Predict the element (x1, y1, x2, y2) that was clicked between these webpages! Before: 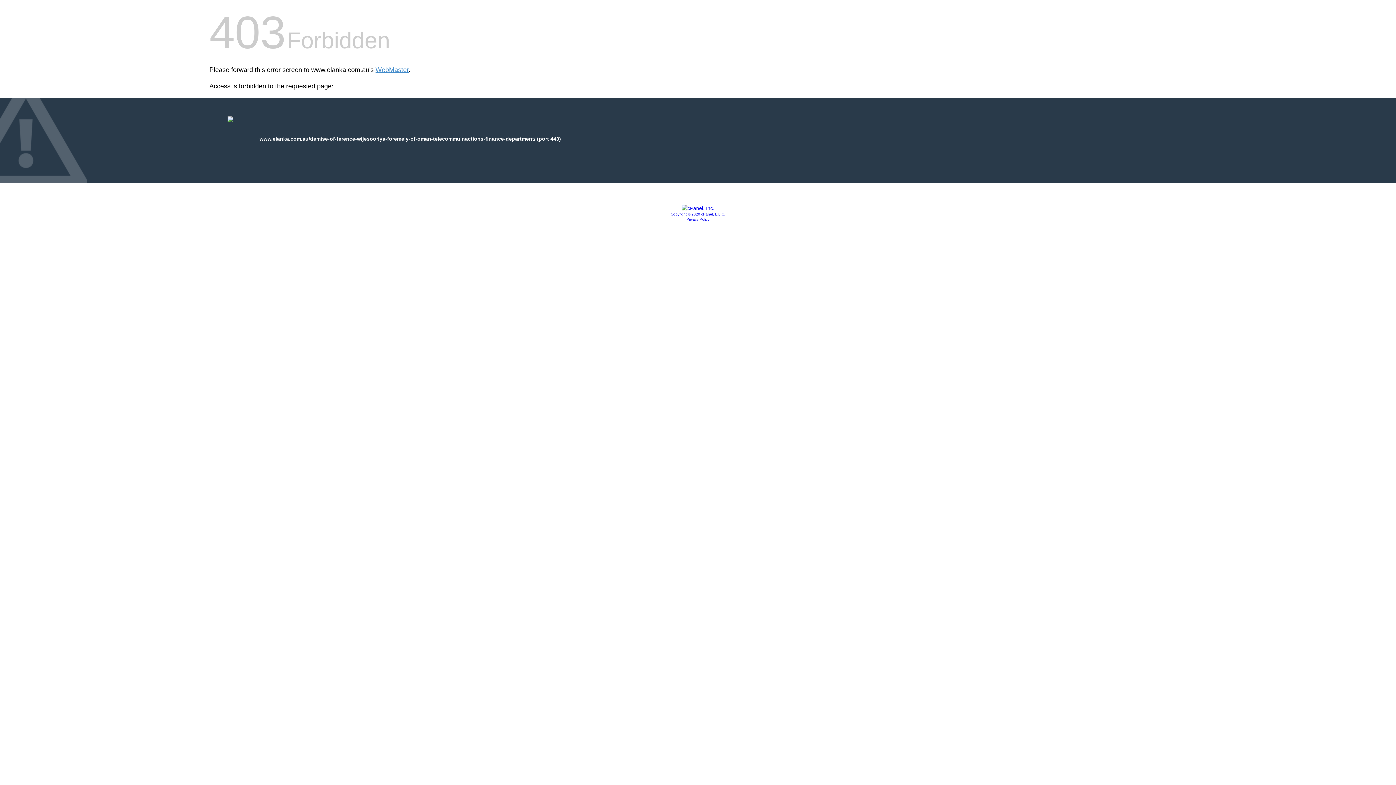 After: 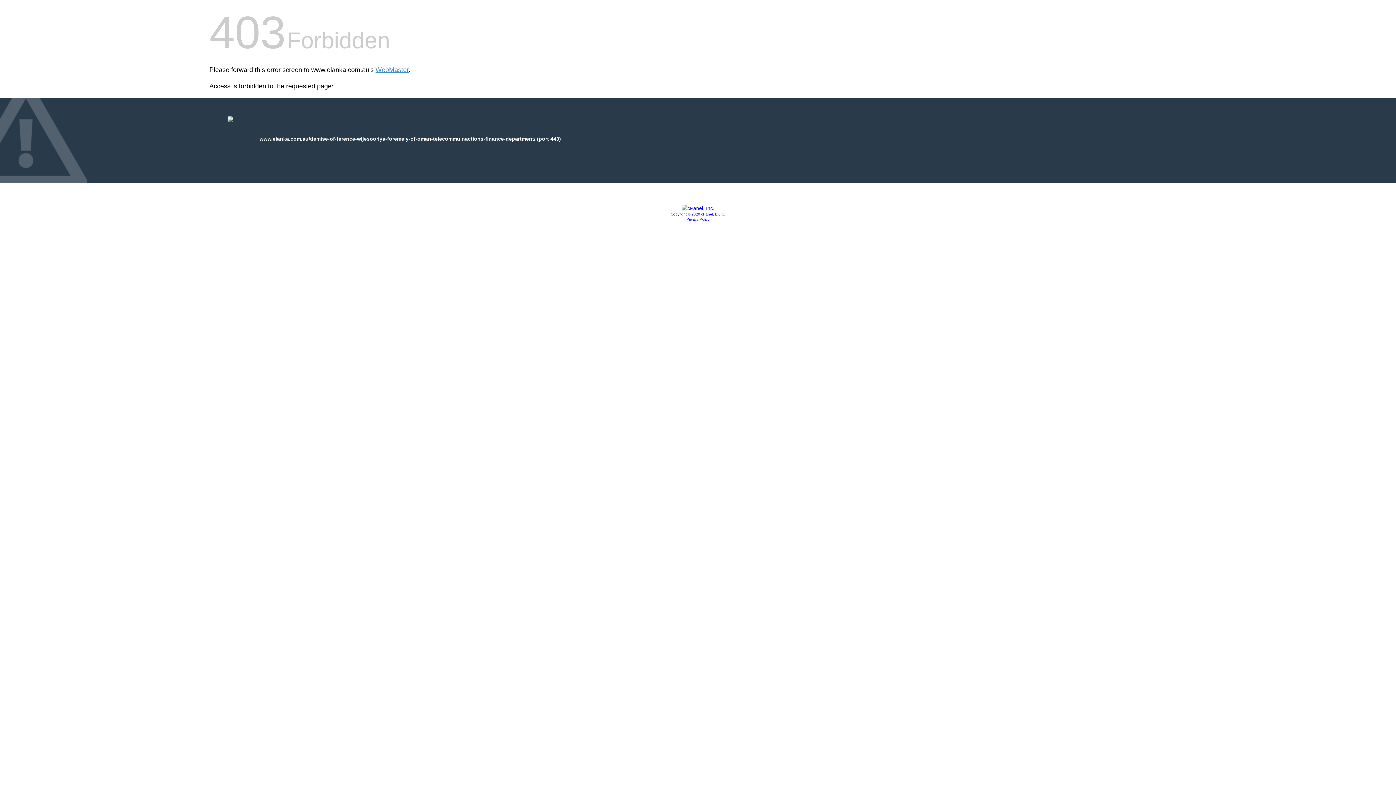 Action: bbox: (686, 217, 709, 221) label: Privacy Policy